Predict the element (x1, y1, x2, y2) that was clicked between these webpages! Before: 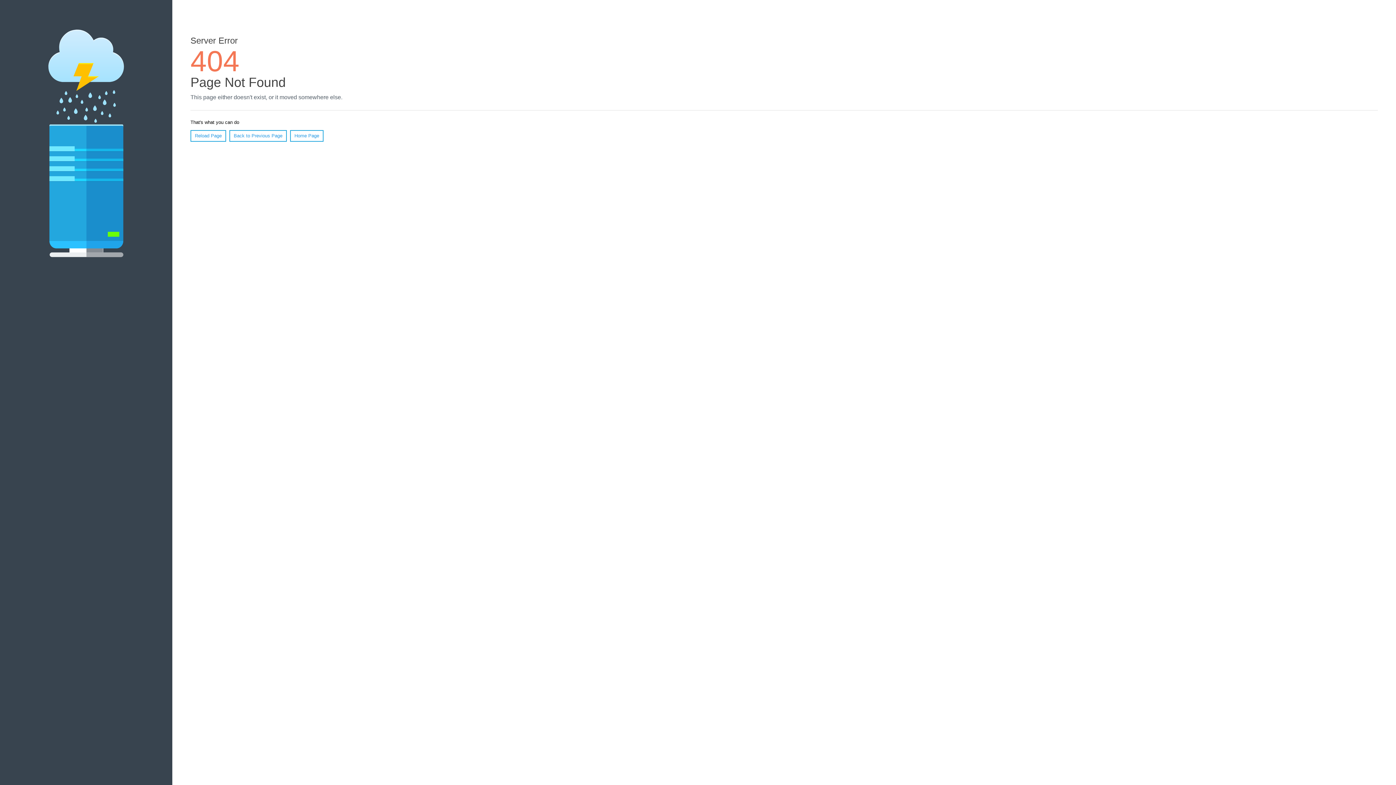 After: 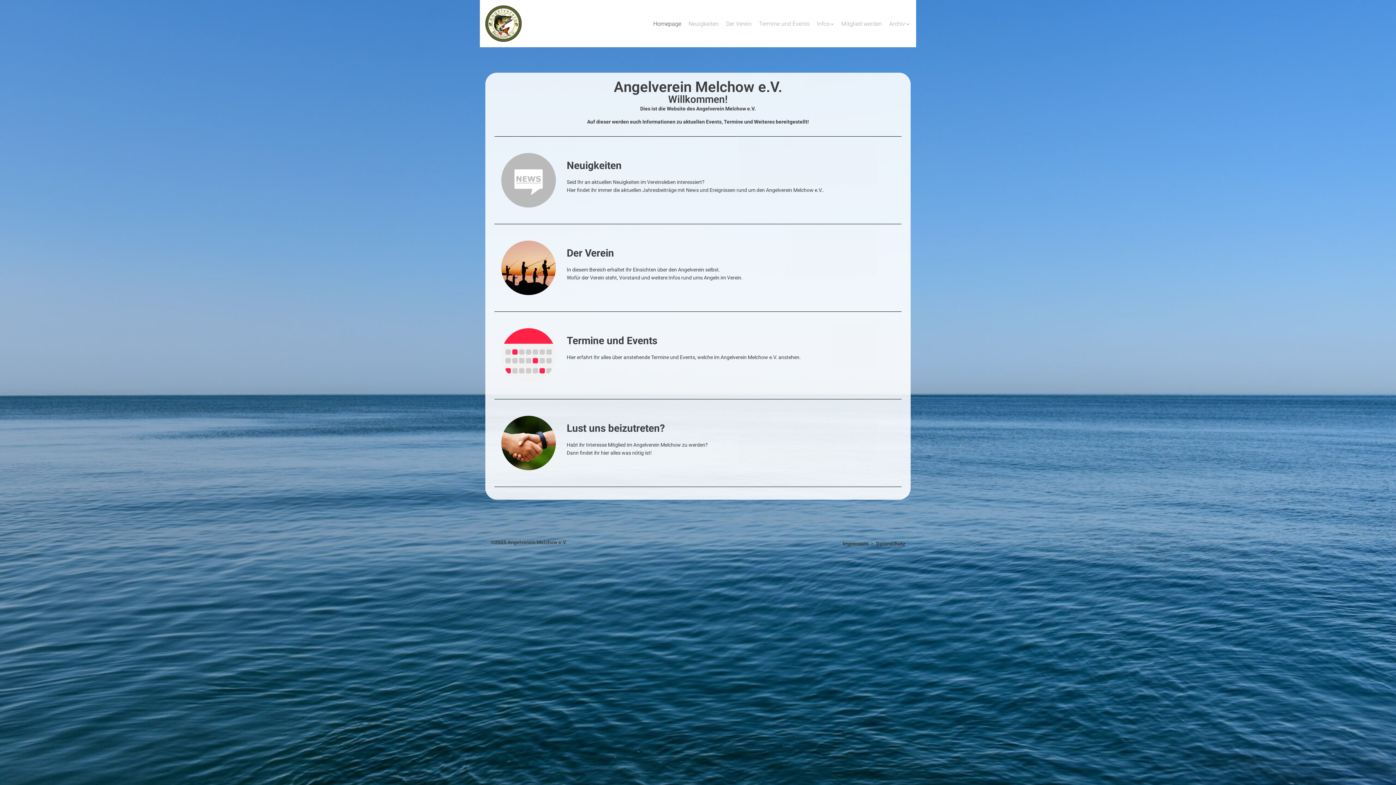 Action: bbox: (290, 130, 323, 141) label: Home Page